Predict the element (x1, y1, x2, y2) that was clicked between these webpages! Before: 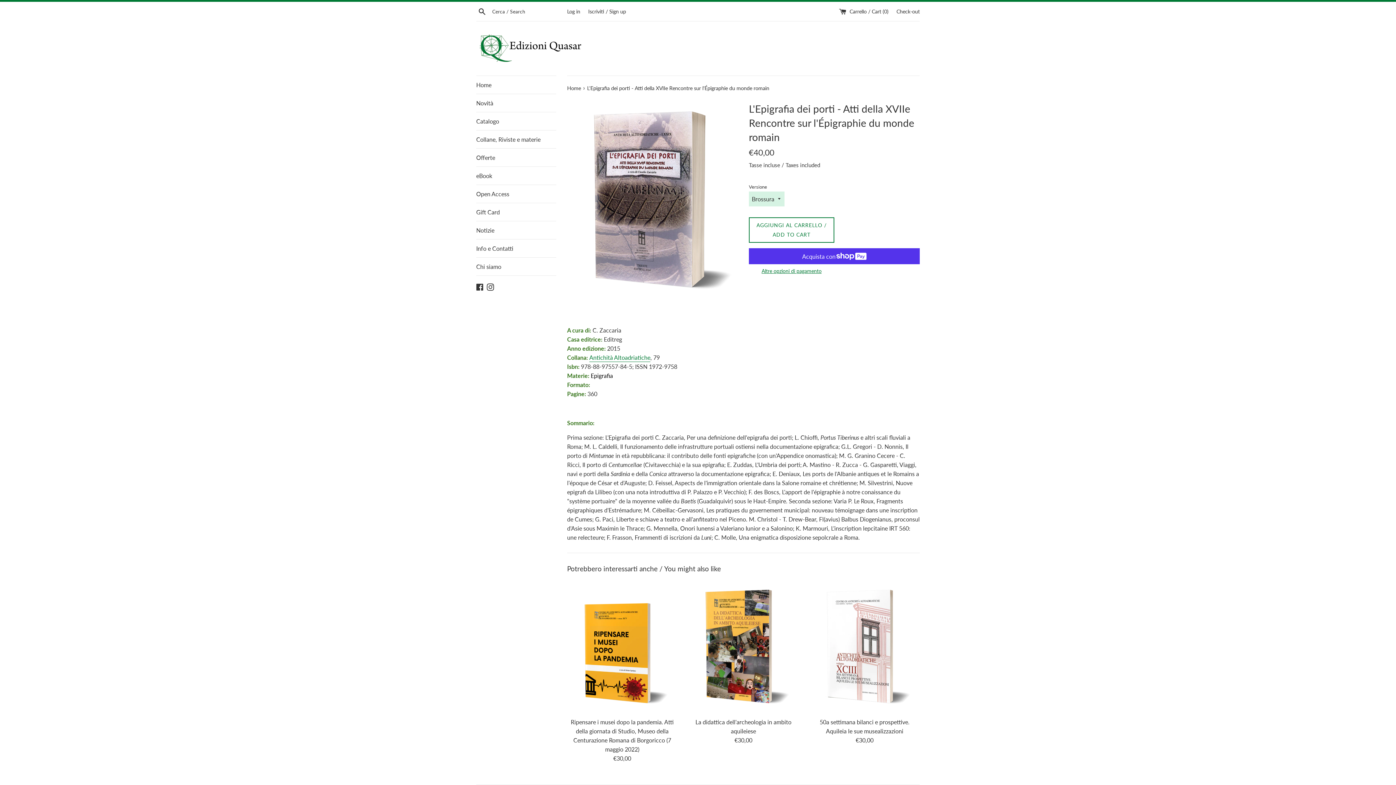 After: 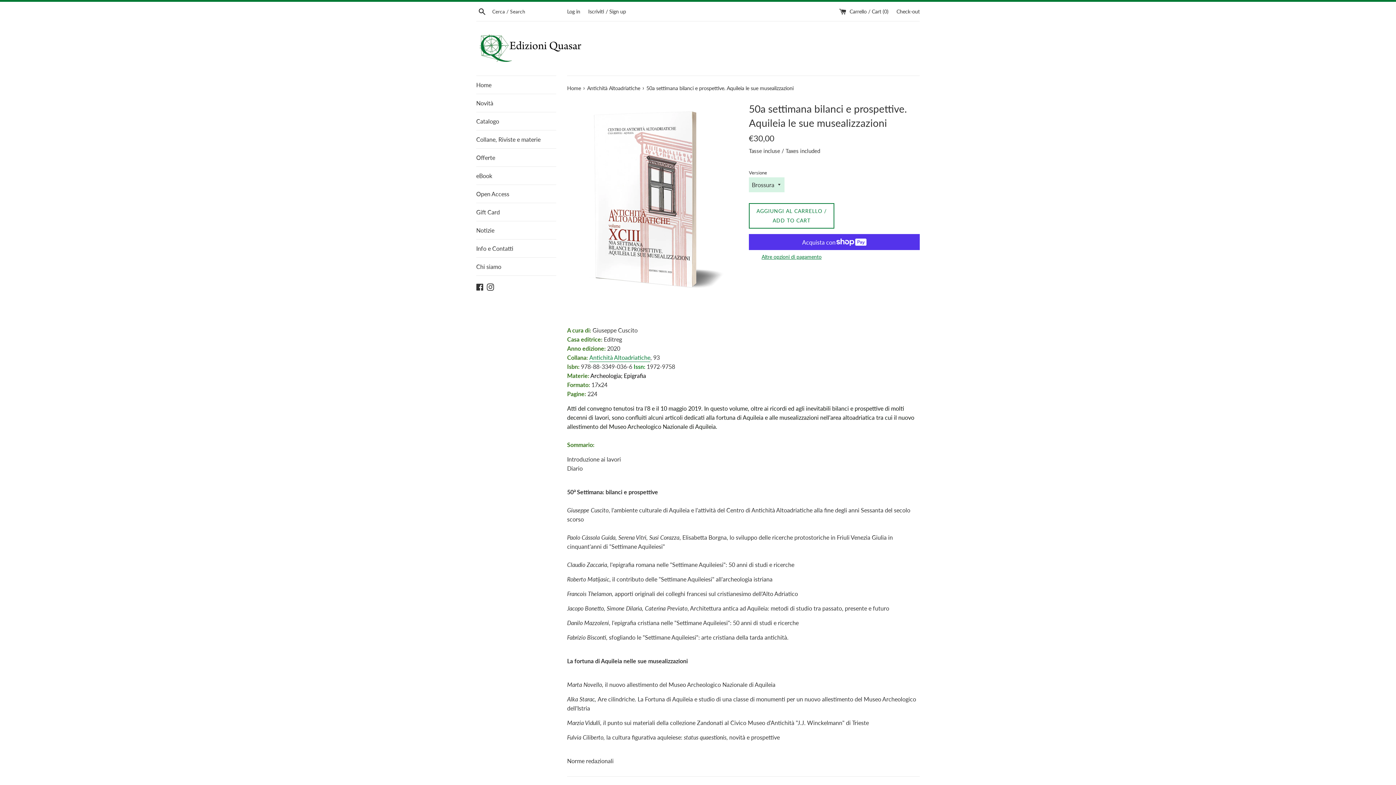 Action: bbox: (809, 580, 919, 714)